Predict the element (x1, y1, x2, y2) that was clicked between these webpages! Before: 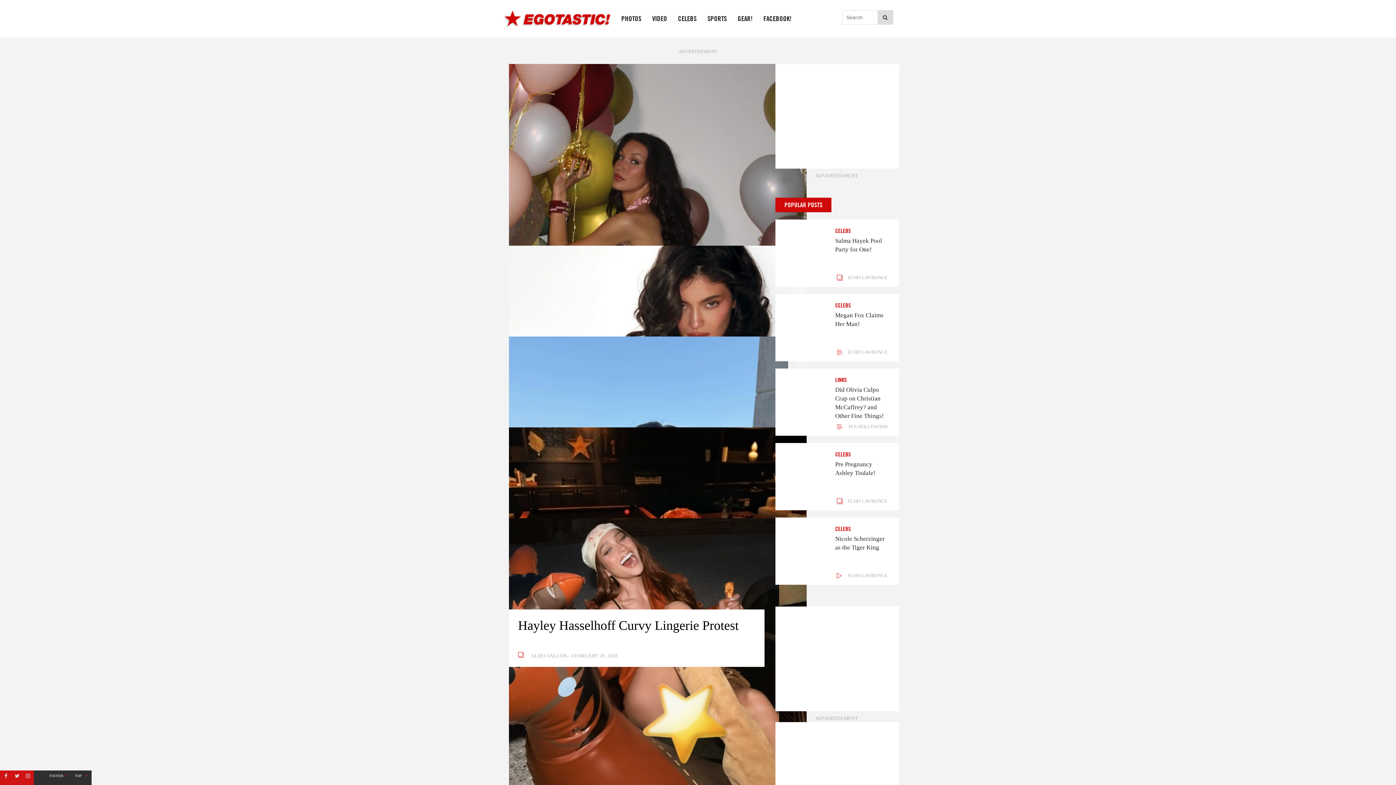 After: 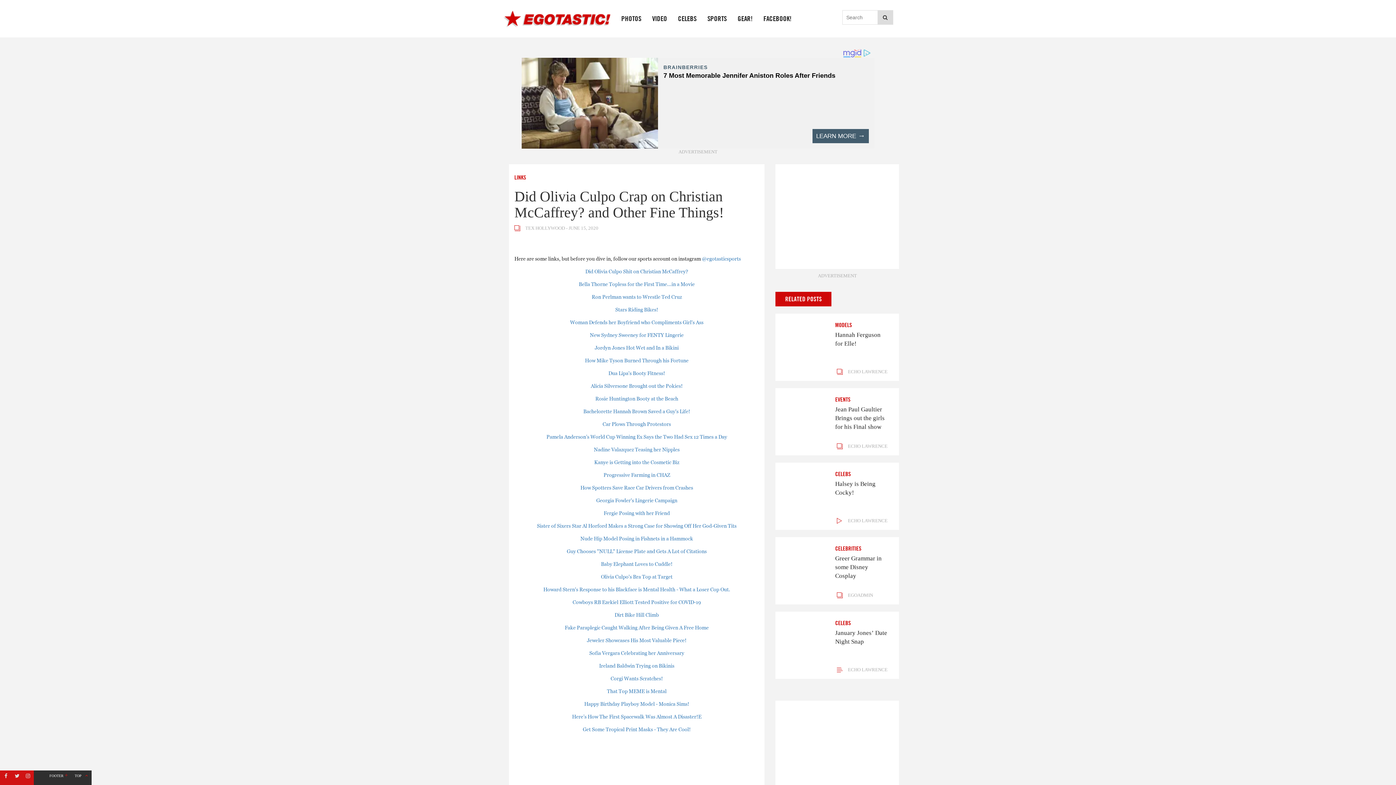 Action: label: Did Olivia Culpo Crap on Christian McCaffrey? and Other Fine Things! bbox: (835, 385, 888, 420)